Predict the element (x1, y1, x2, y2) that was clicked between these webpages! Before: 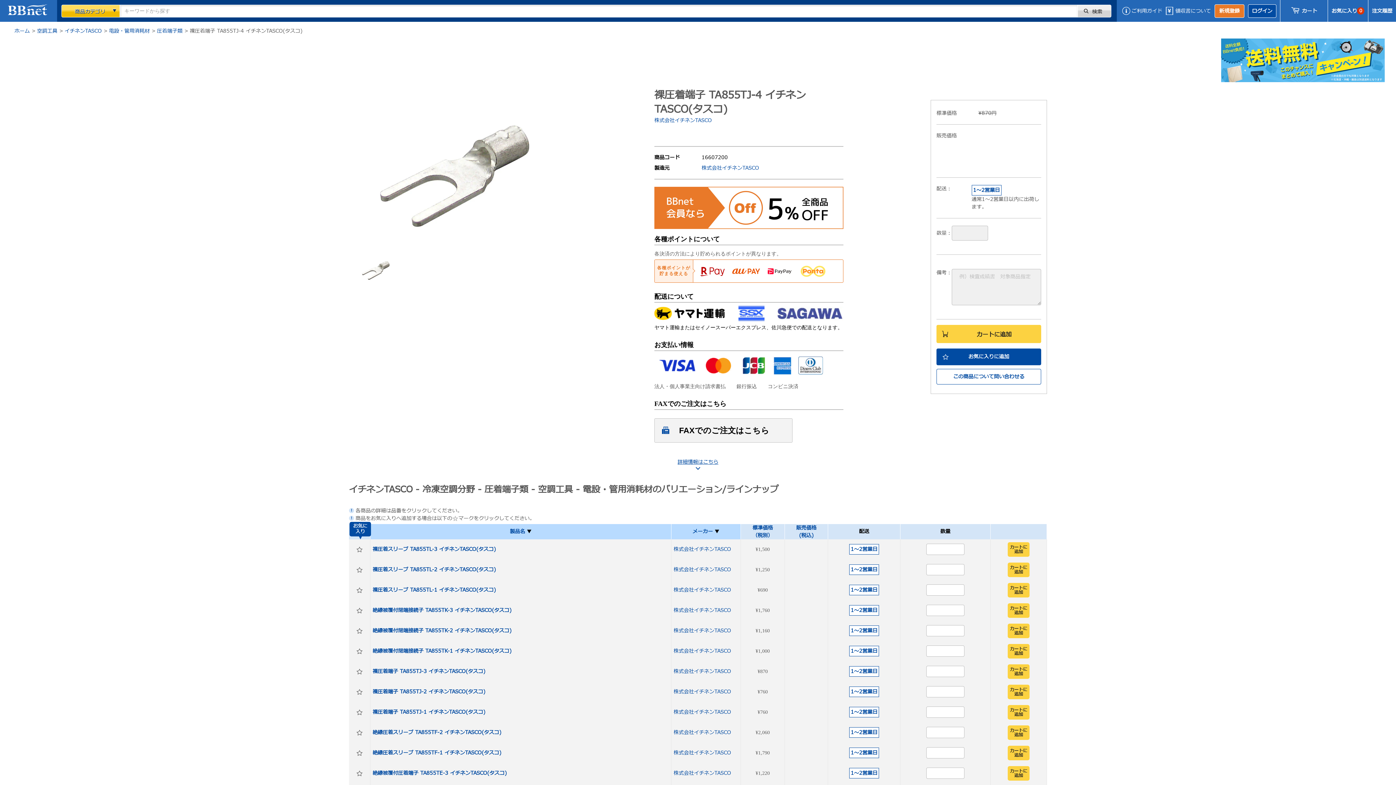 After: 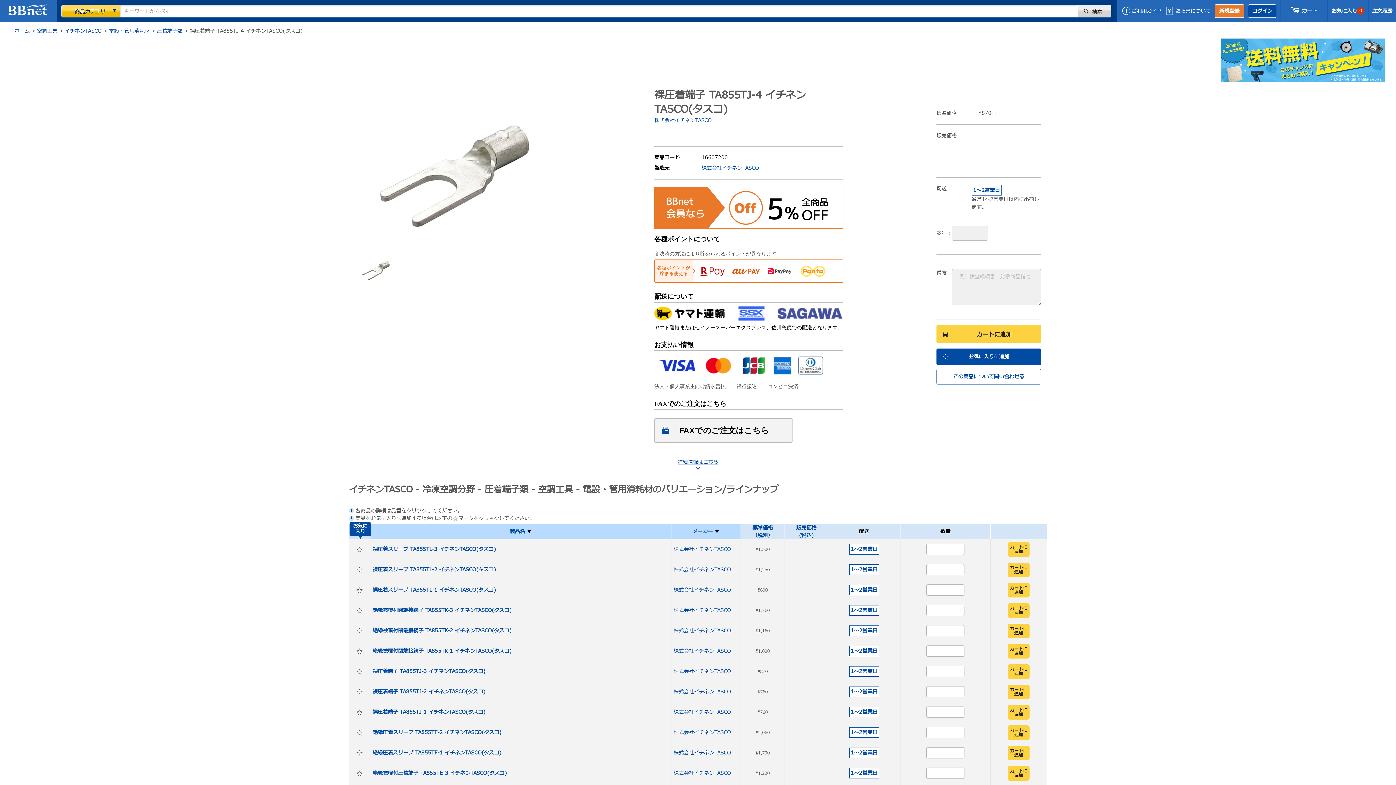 Action: bbox: (1008, 746, 1029, 760) label: カートに
追加